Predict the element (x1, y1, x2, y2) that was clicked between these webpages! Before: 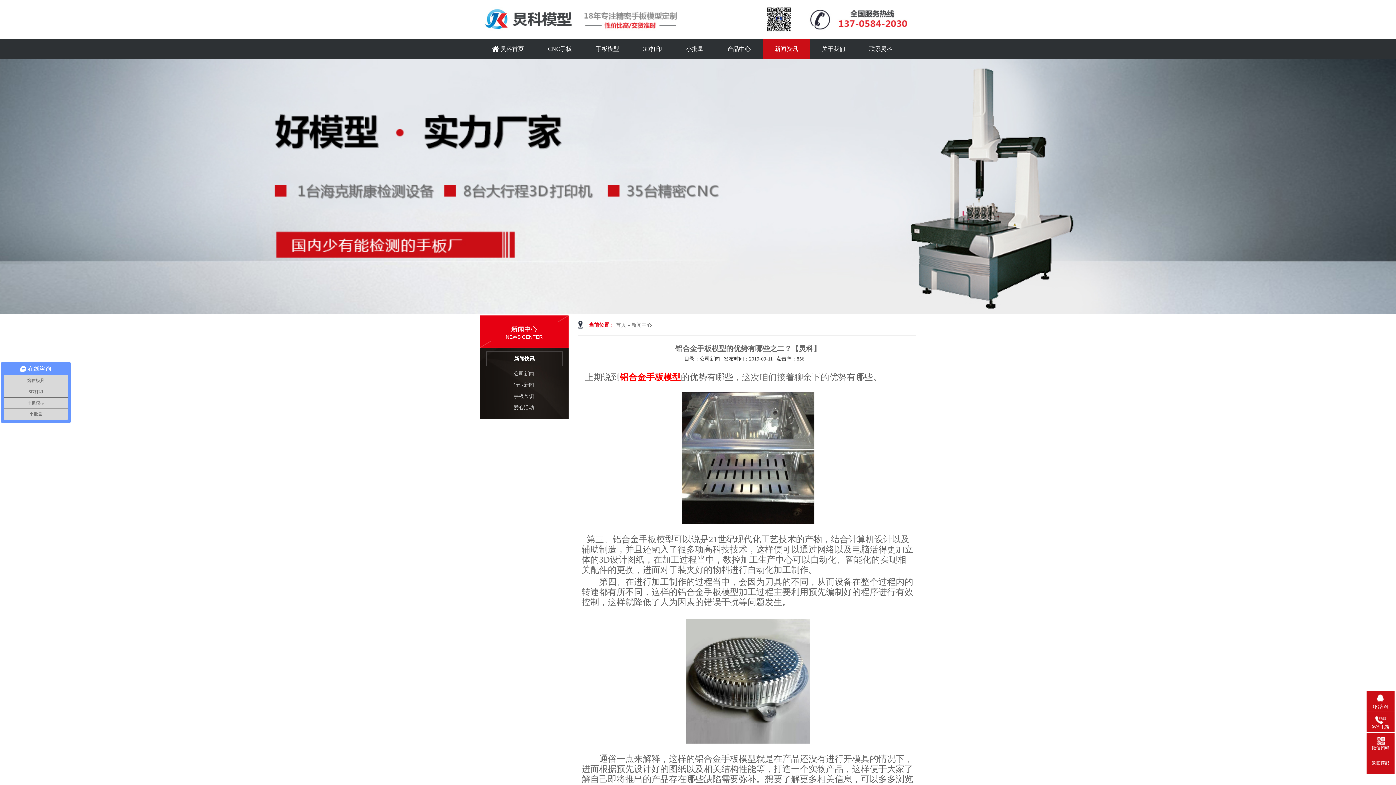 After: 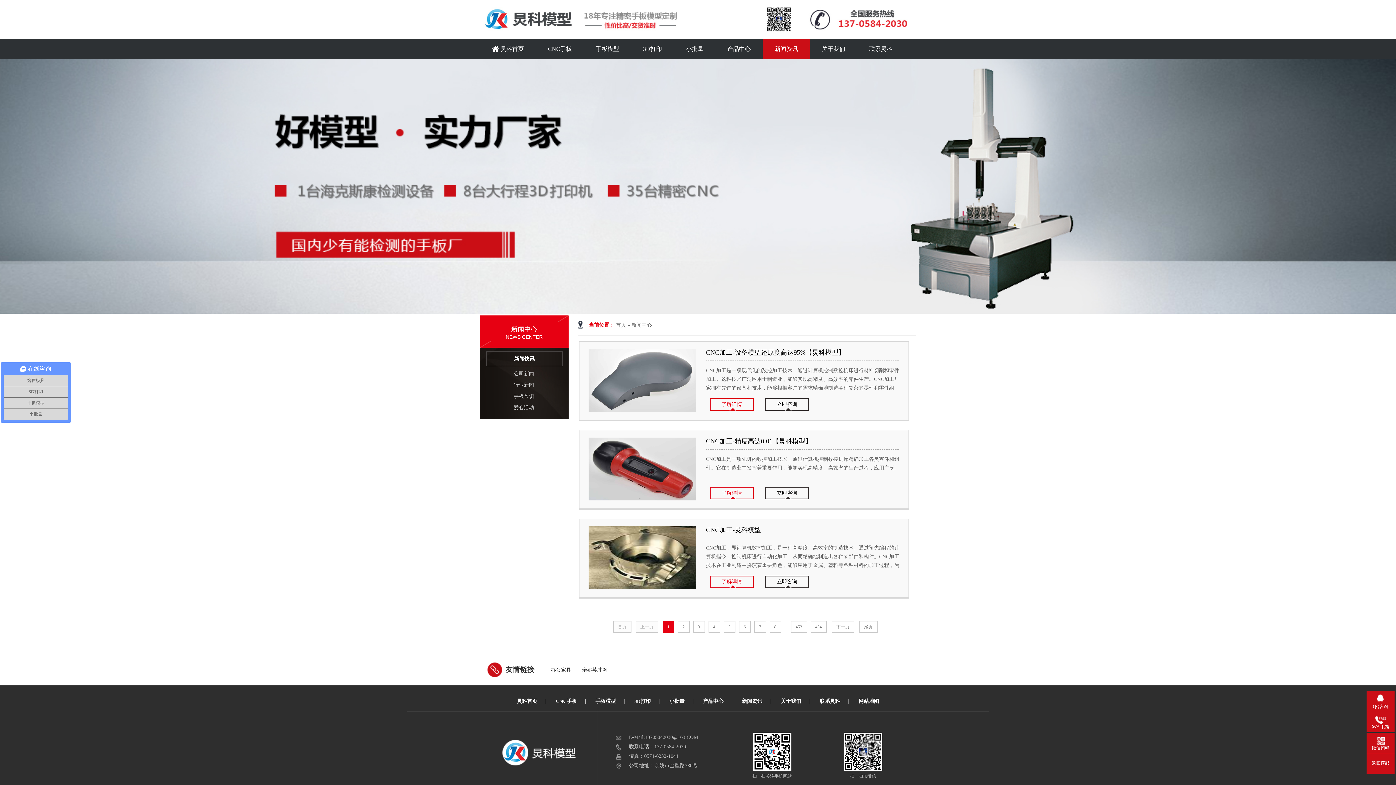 Action: label: 新闻资讯 bbox: (762, 38, 810, 59)